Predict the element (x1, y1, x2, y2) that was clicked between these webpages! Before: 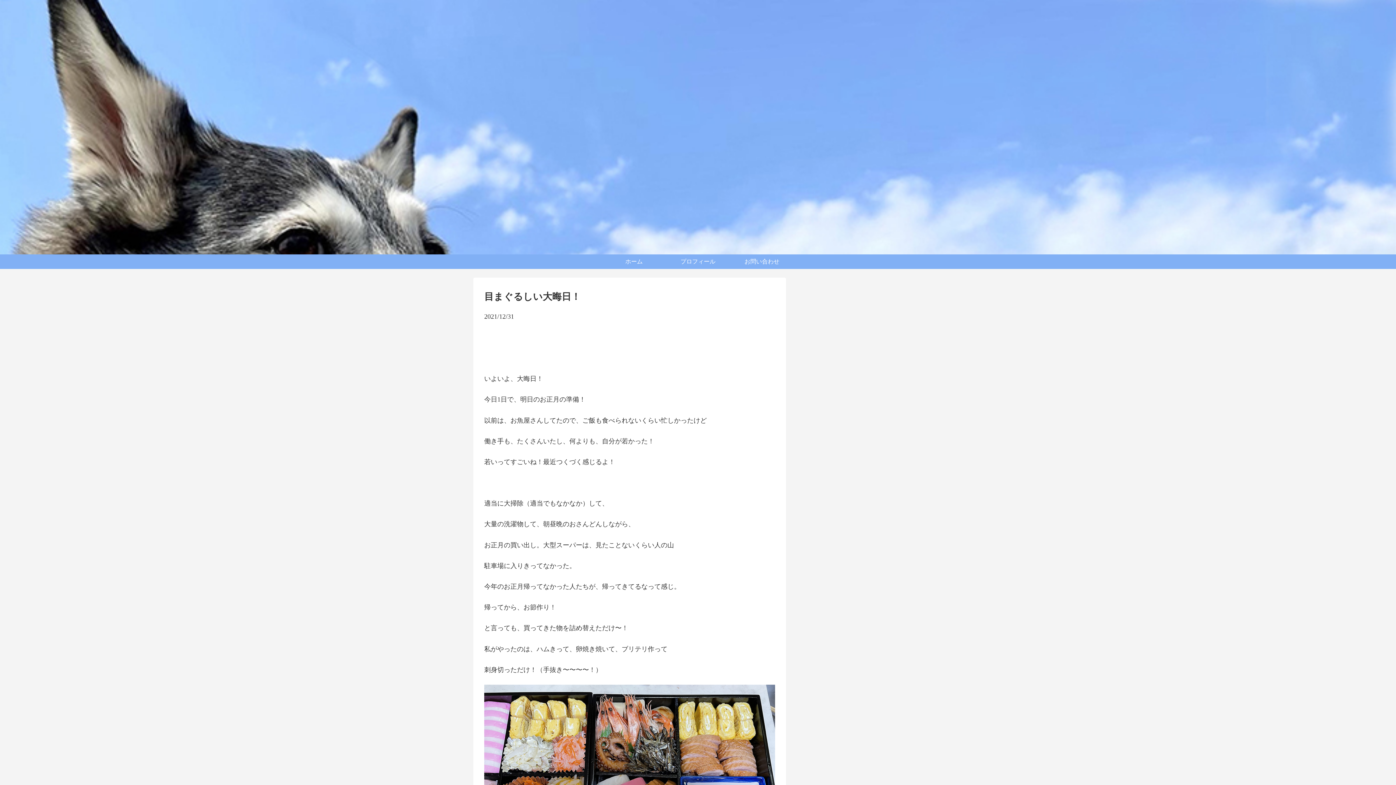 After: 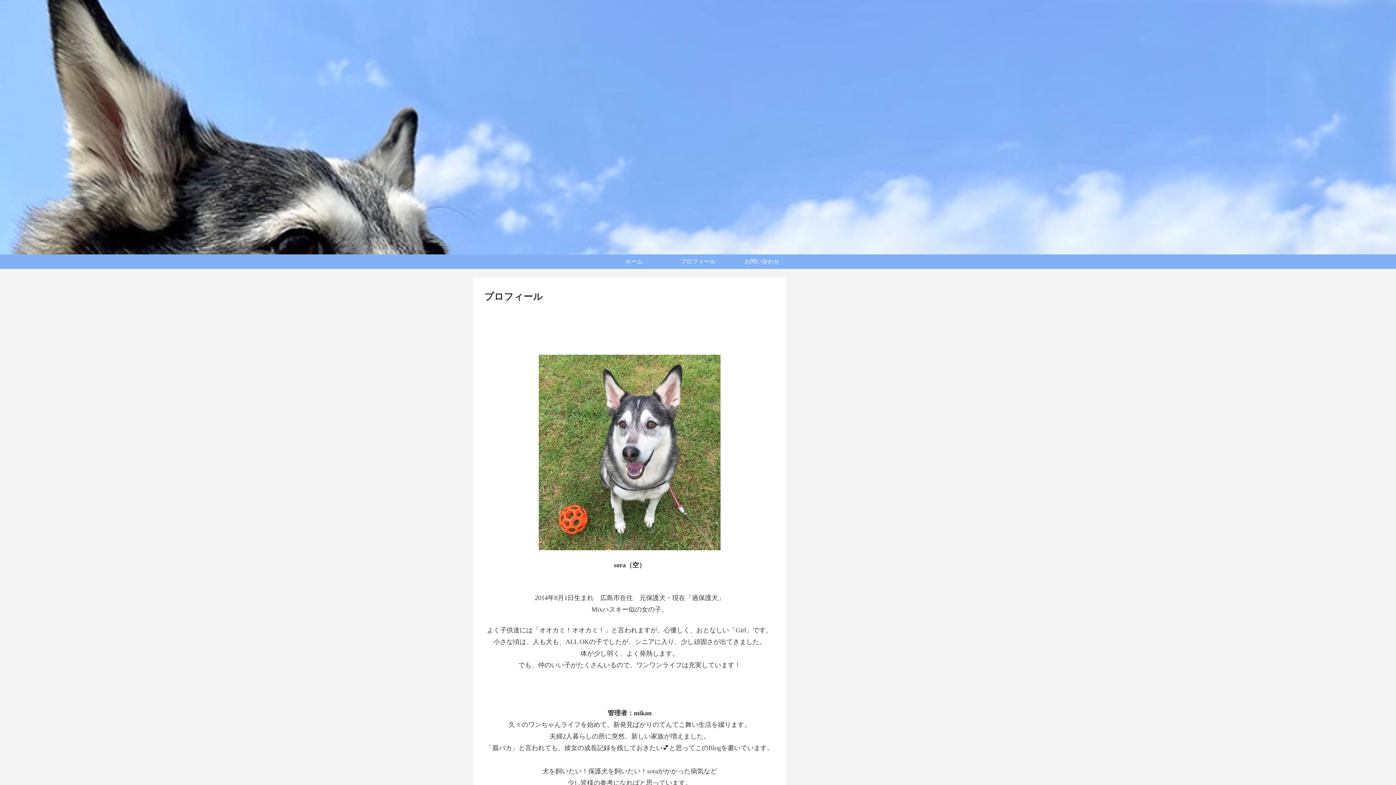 Action: label: プロフィール bbox: (666, 254, 730, 269)